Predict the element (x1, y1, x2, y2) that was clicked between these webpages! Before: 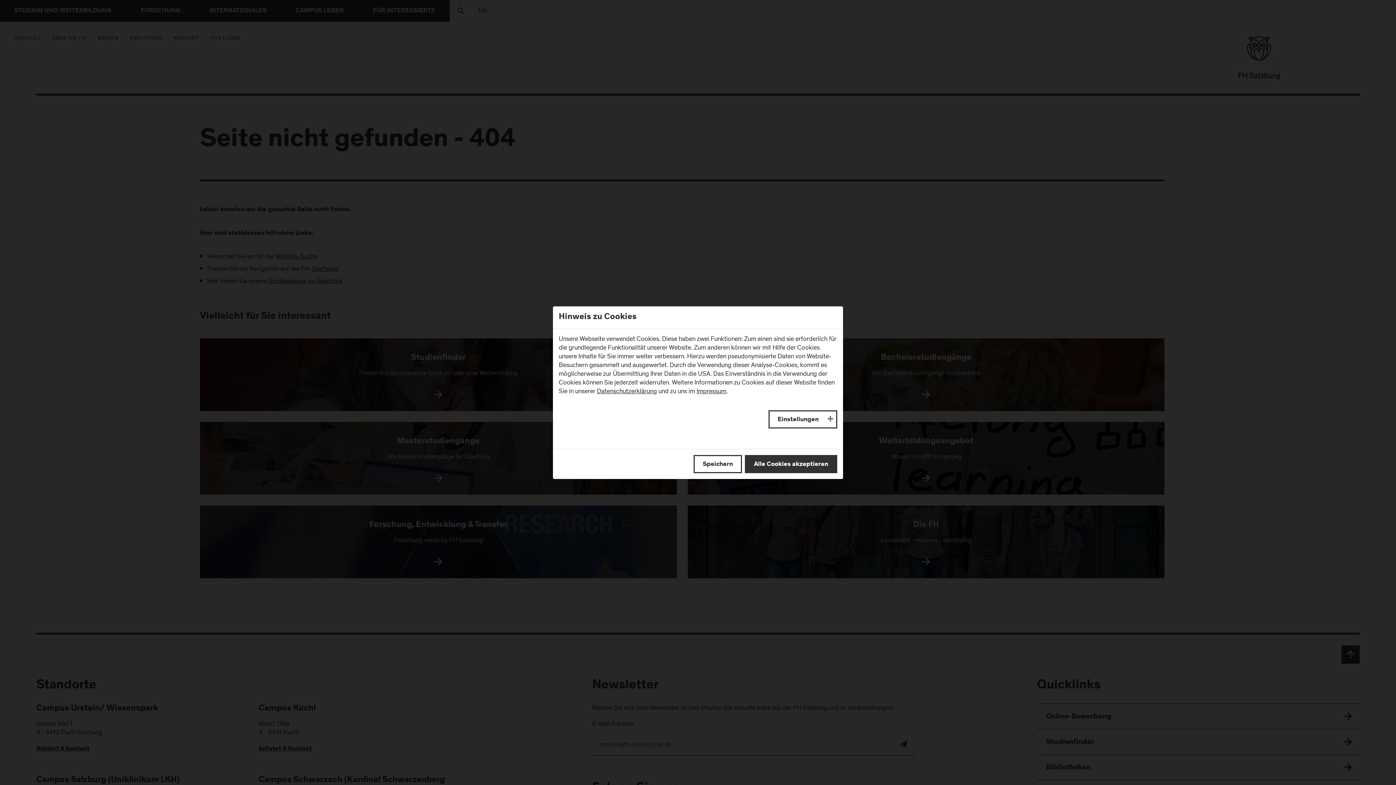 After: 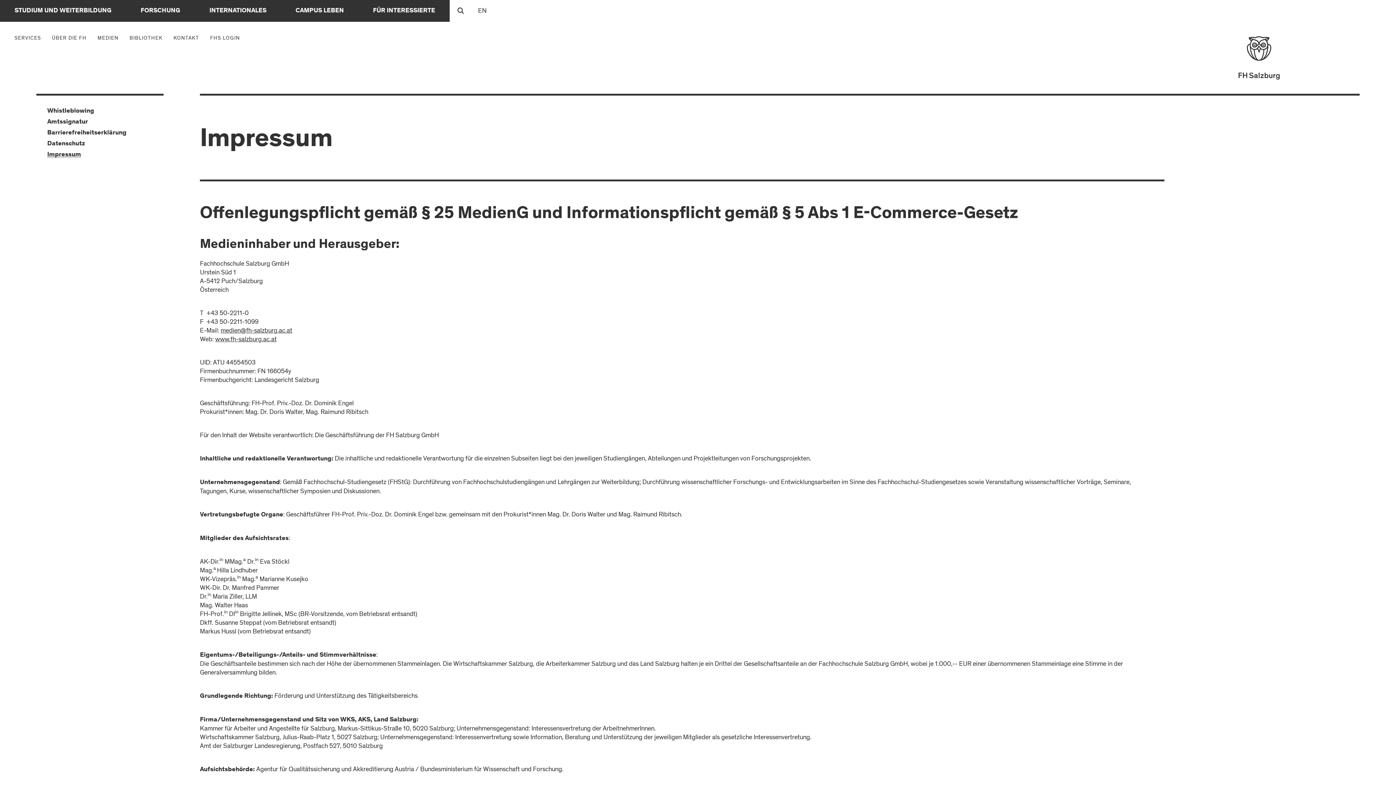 Action: label: Impressum bbox: (696, 387, 726, 395)